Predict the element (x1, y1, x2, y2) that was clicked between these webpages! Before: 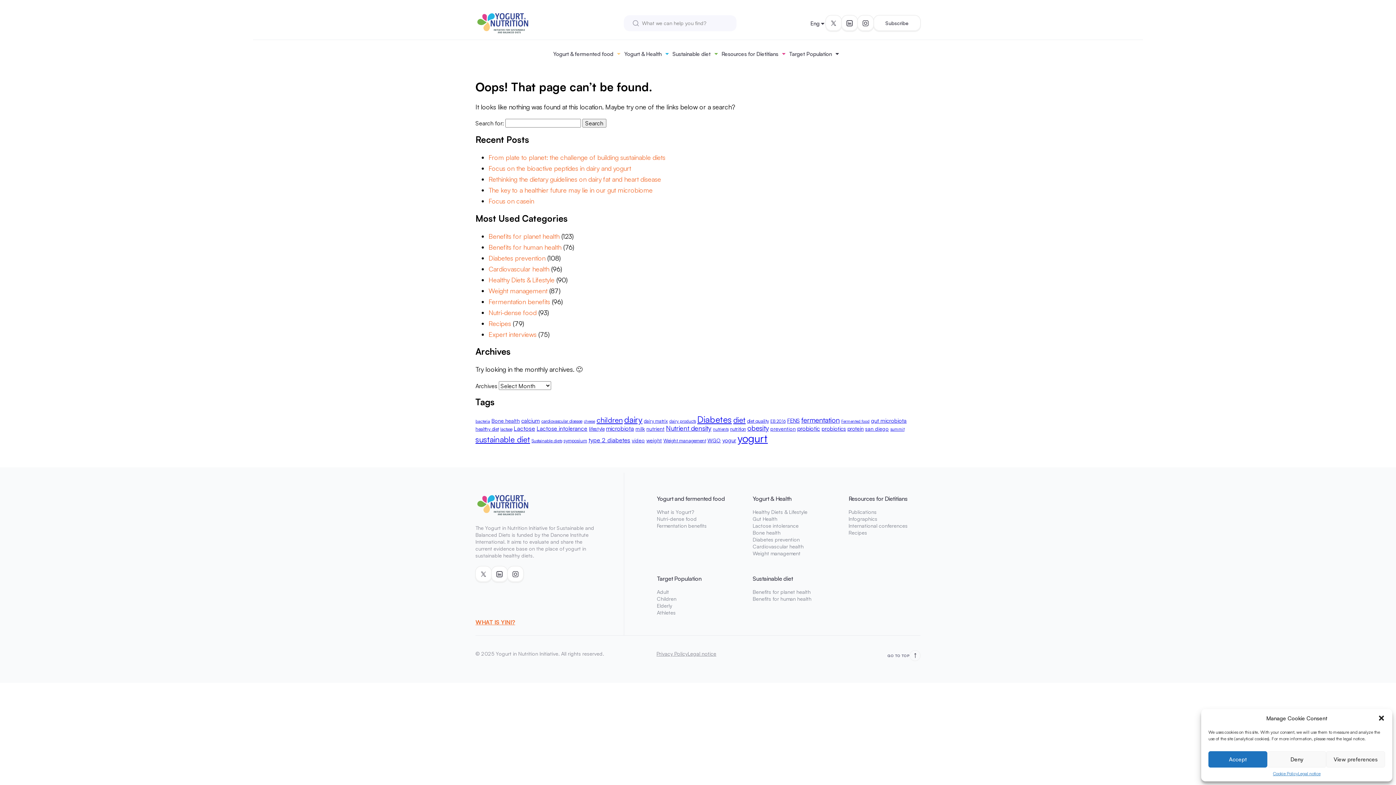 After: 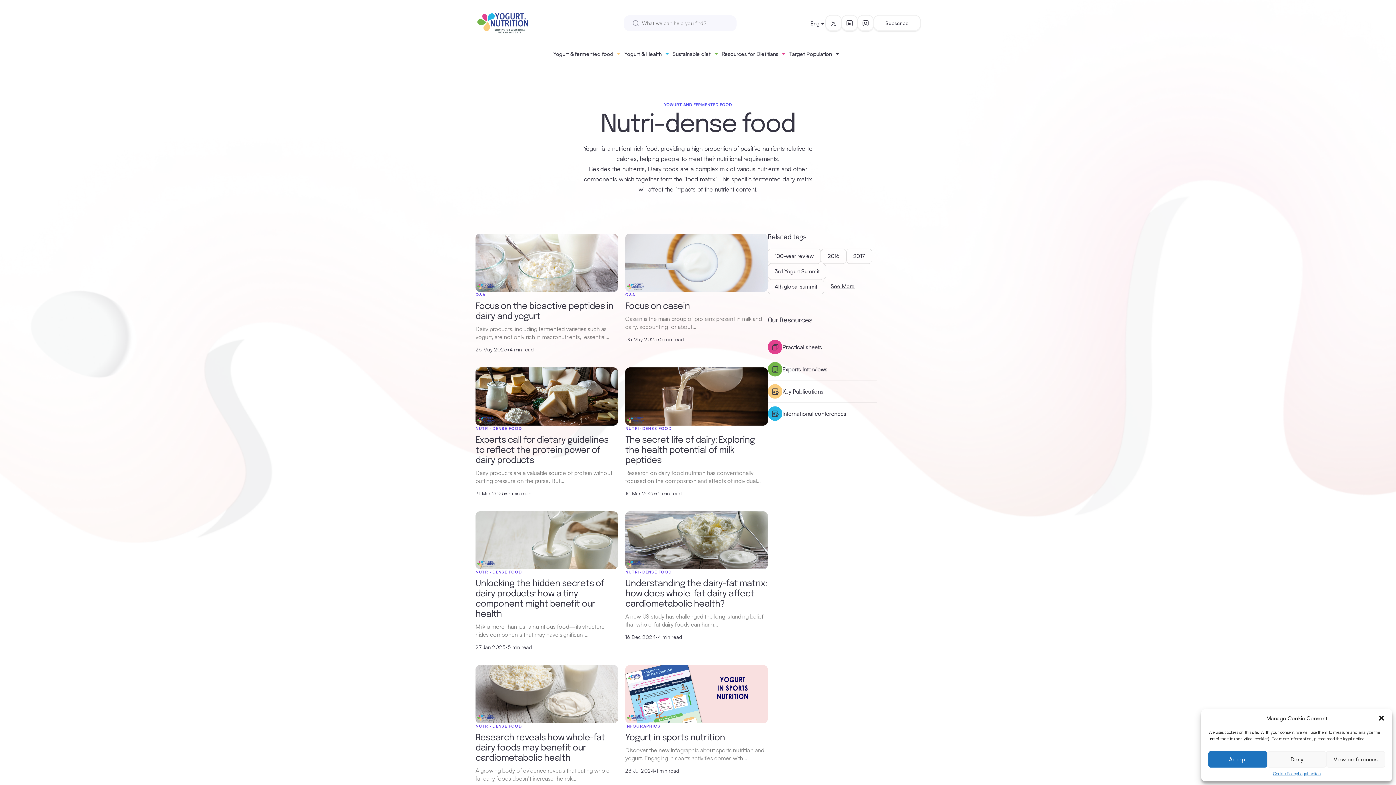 Action: bbox: (488, 308, 536, 316) label: Nutri-dense food